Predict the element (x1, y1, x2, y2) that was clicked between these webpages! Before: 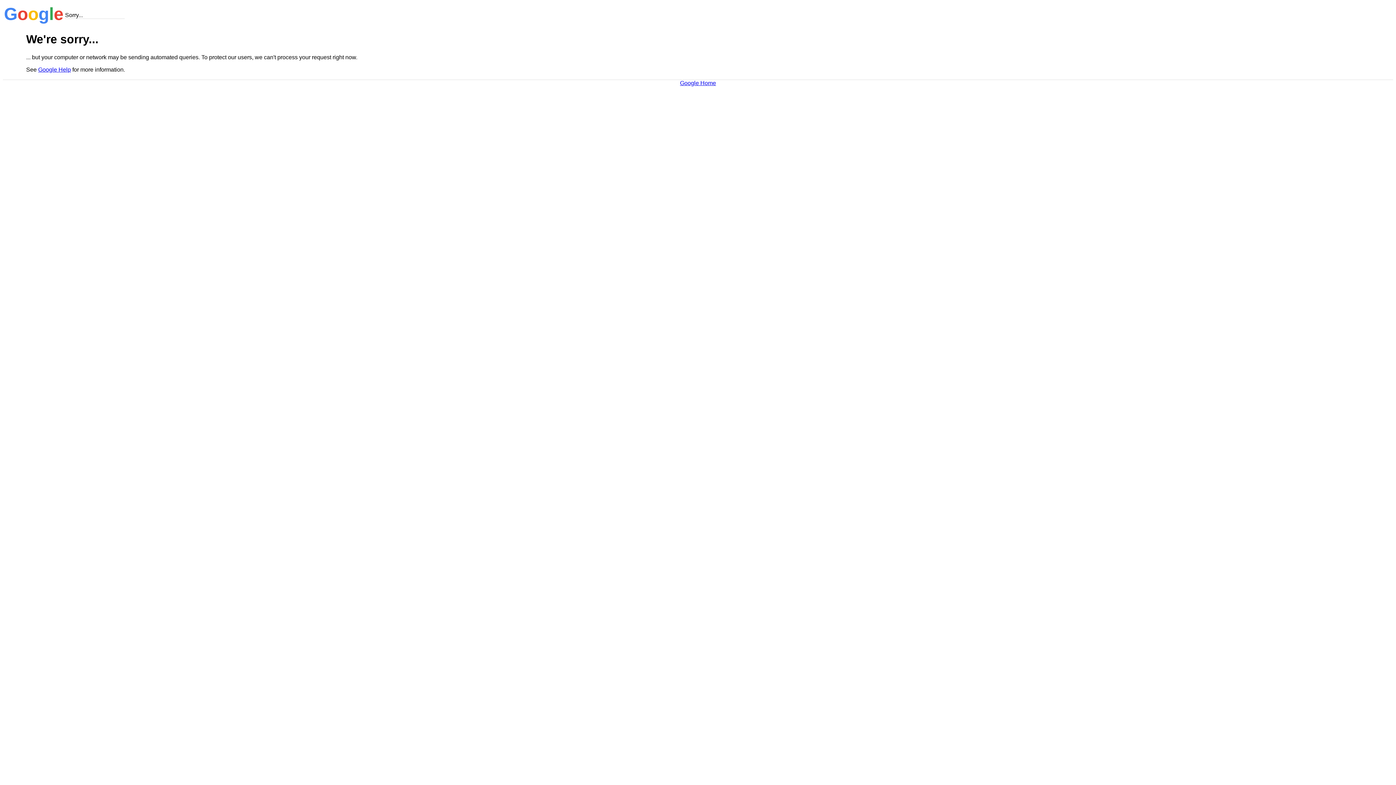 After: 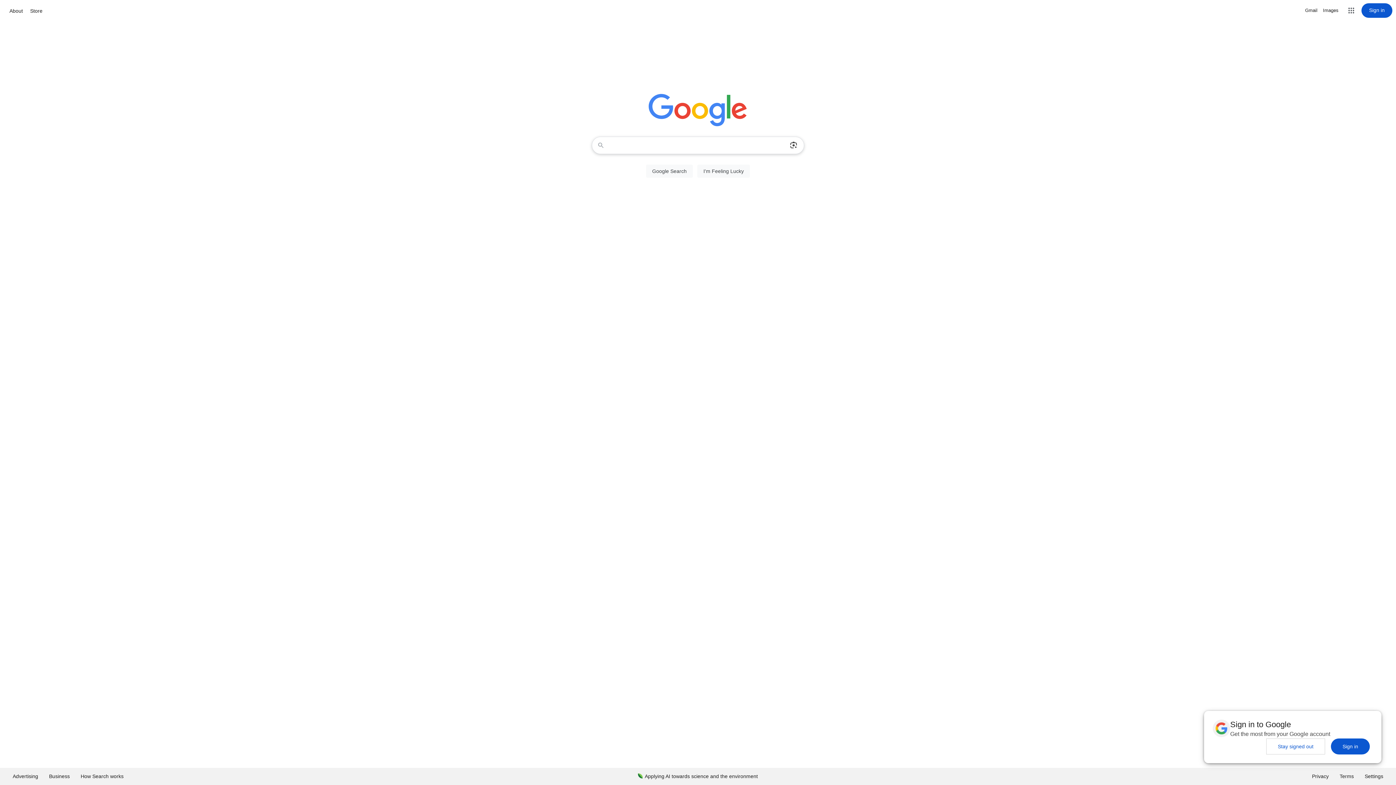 Action: label: Google Home bbox: (680, 79, 716, 86)